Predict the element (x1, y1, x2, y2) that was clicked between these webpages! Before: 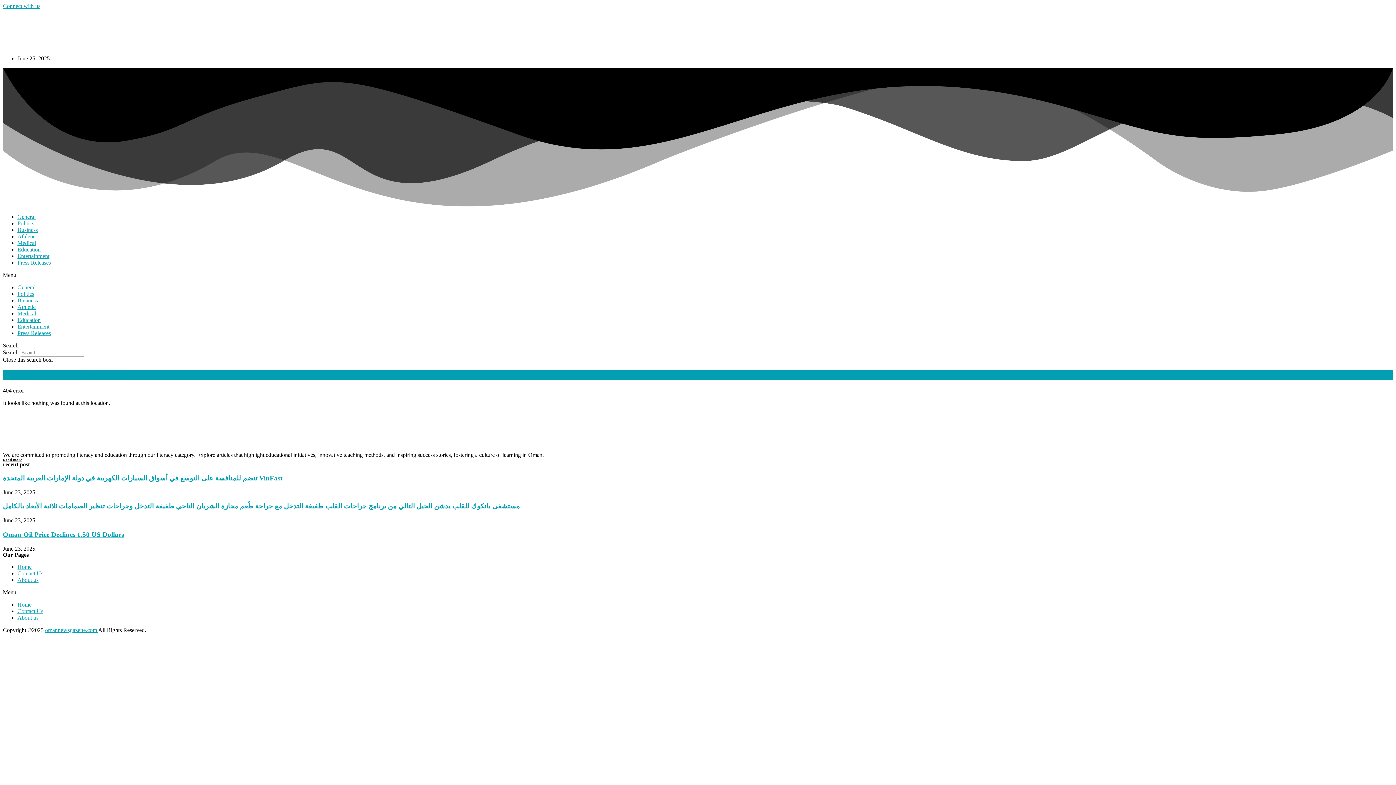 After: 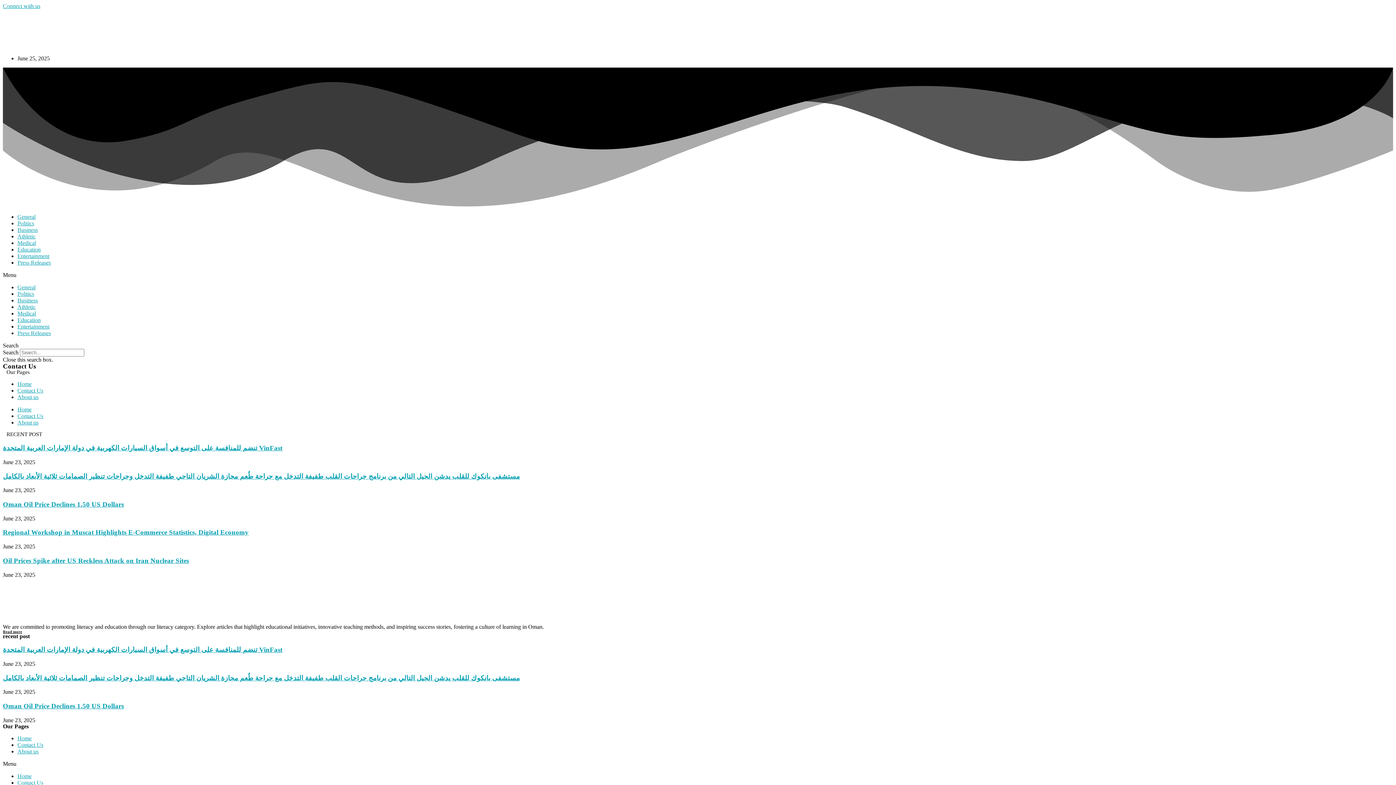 Action: bbox: (2, 2, 40, 9) label: Connect with us